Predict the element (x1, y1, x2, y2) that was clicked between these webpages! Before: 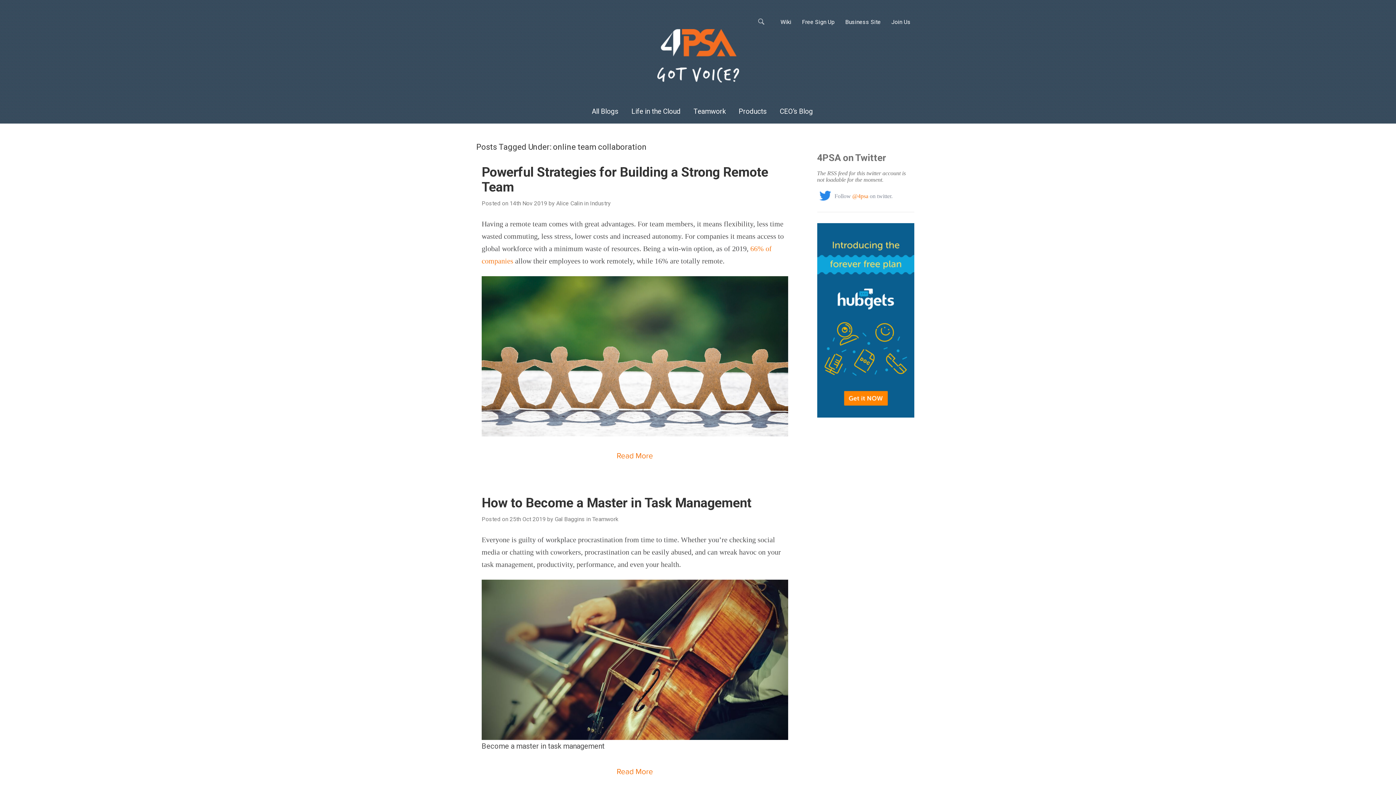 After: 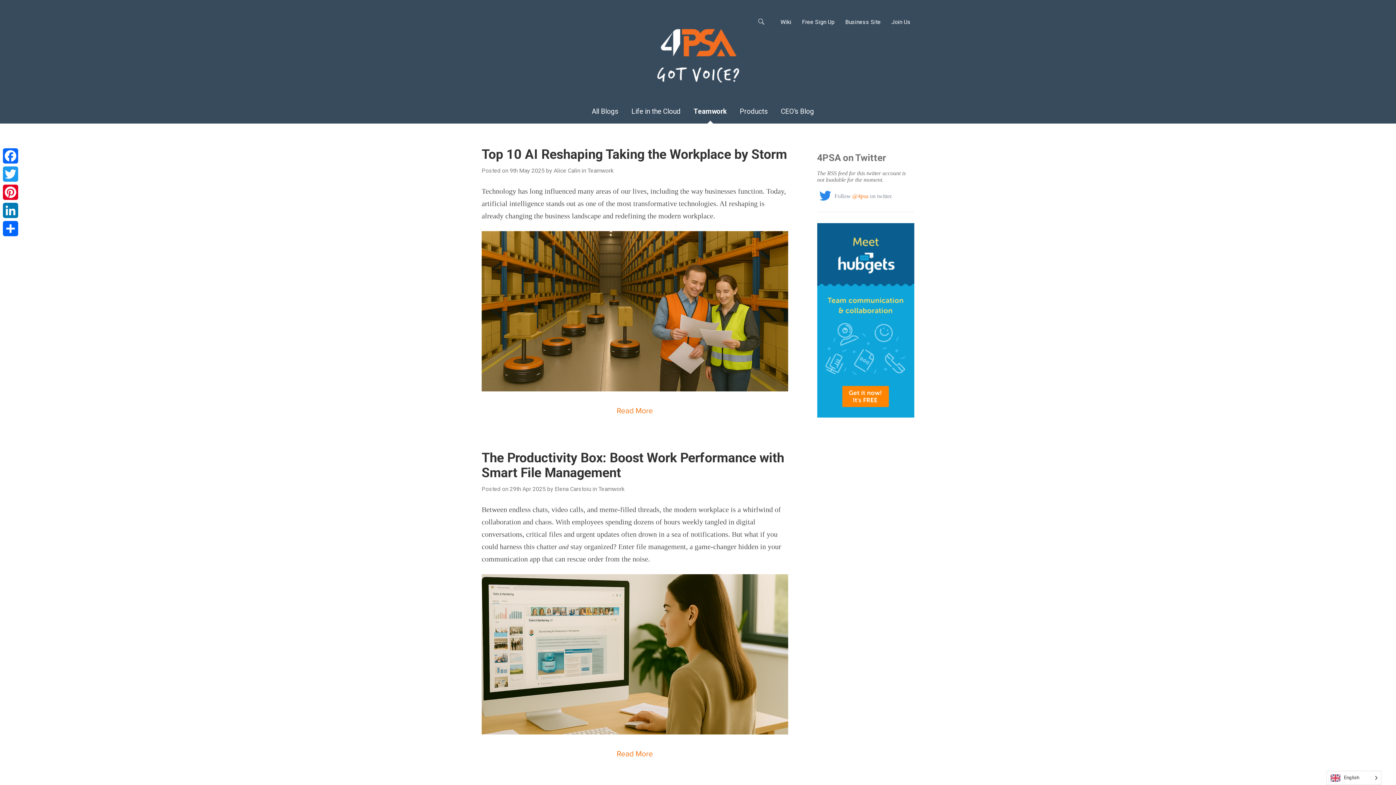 Action: bbox: (688, 104, 731, 123) label: Teamwork